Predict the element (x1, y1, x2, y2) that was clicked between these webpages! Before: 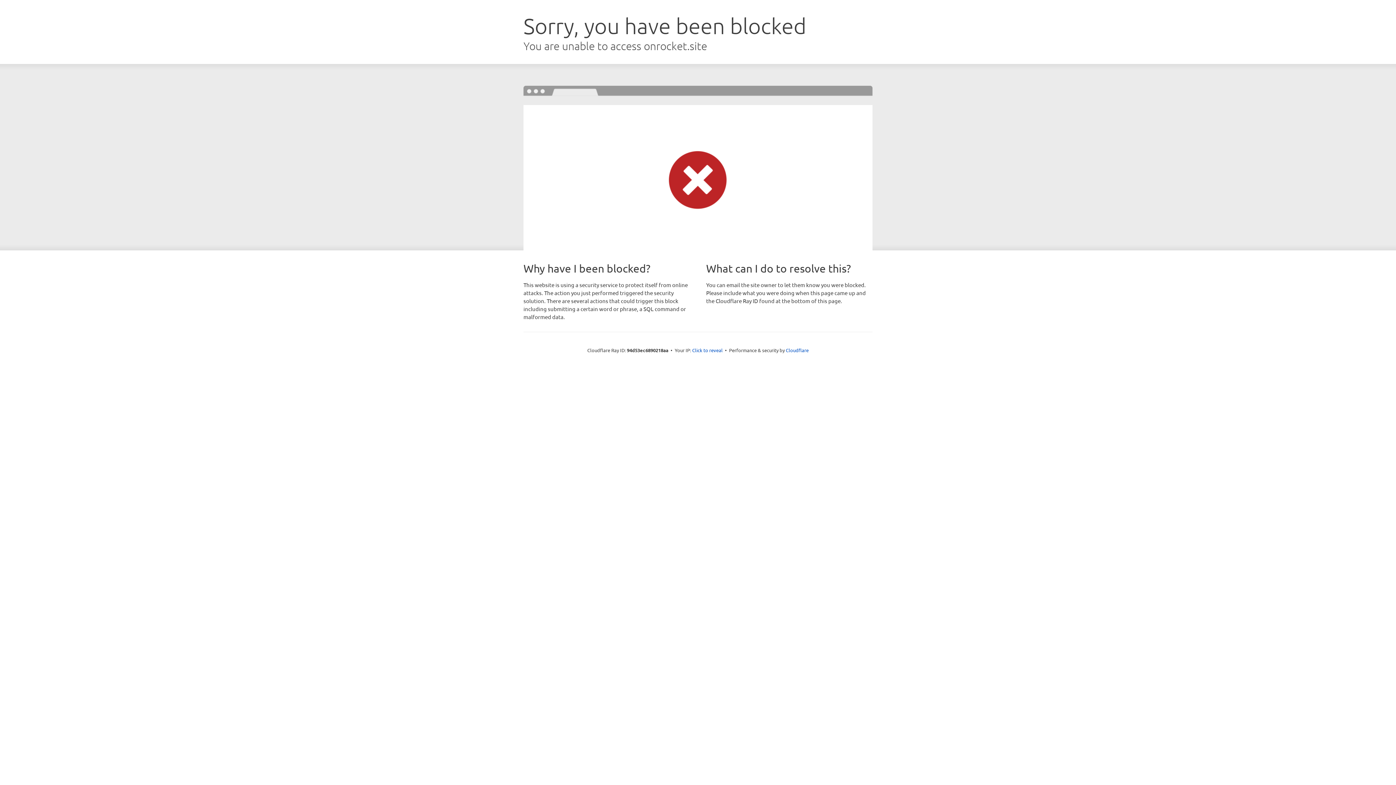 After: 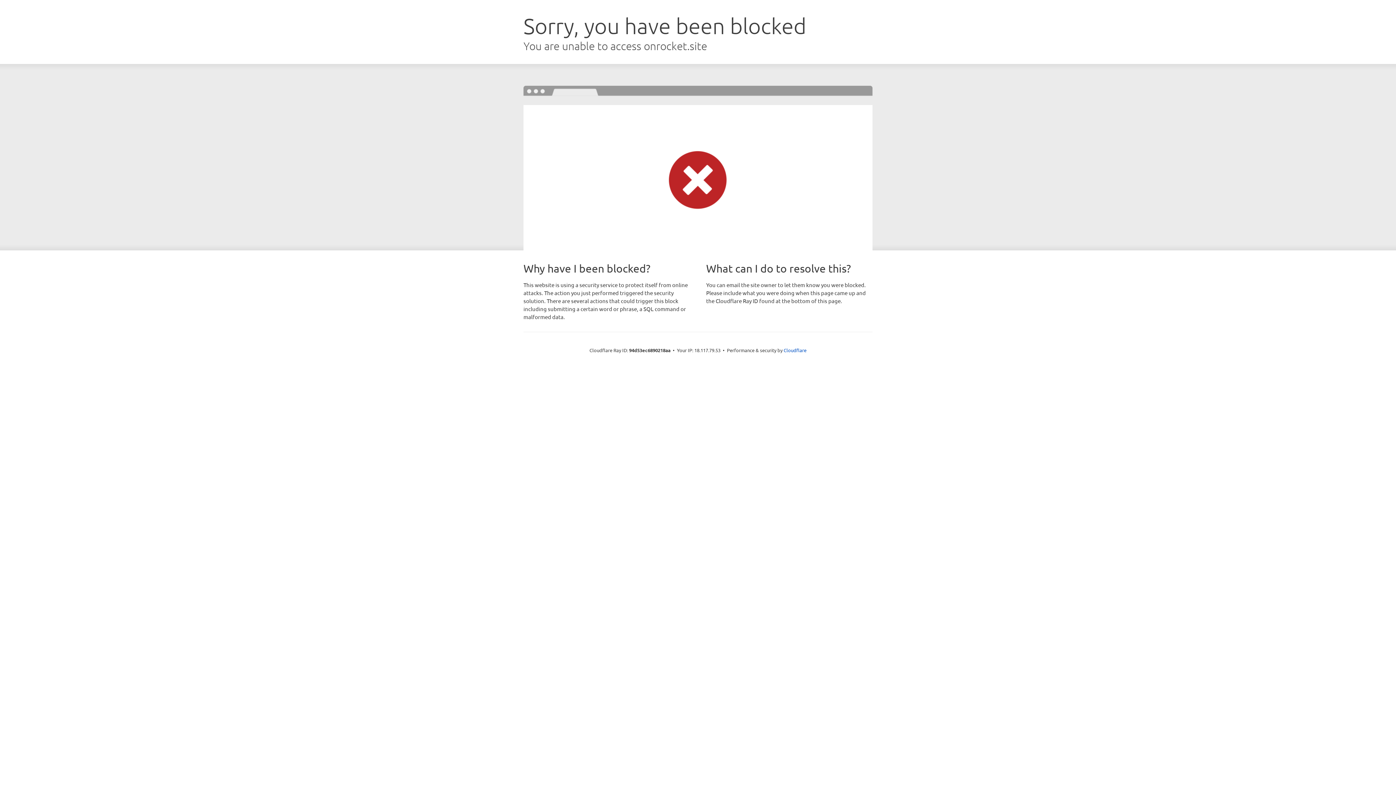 Action: label: Click to reveal bbox: (692, 346, 722, 353)